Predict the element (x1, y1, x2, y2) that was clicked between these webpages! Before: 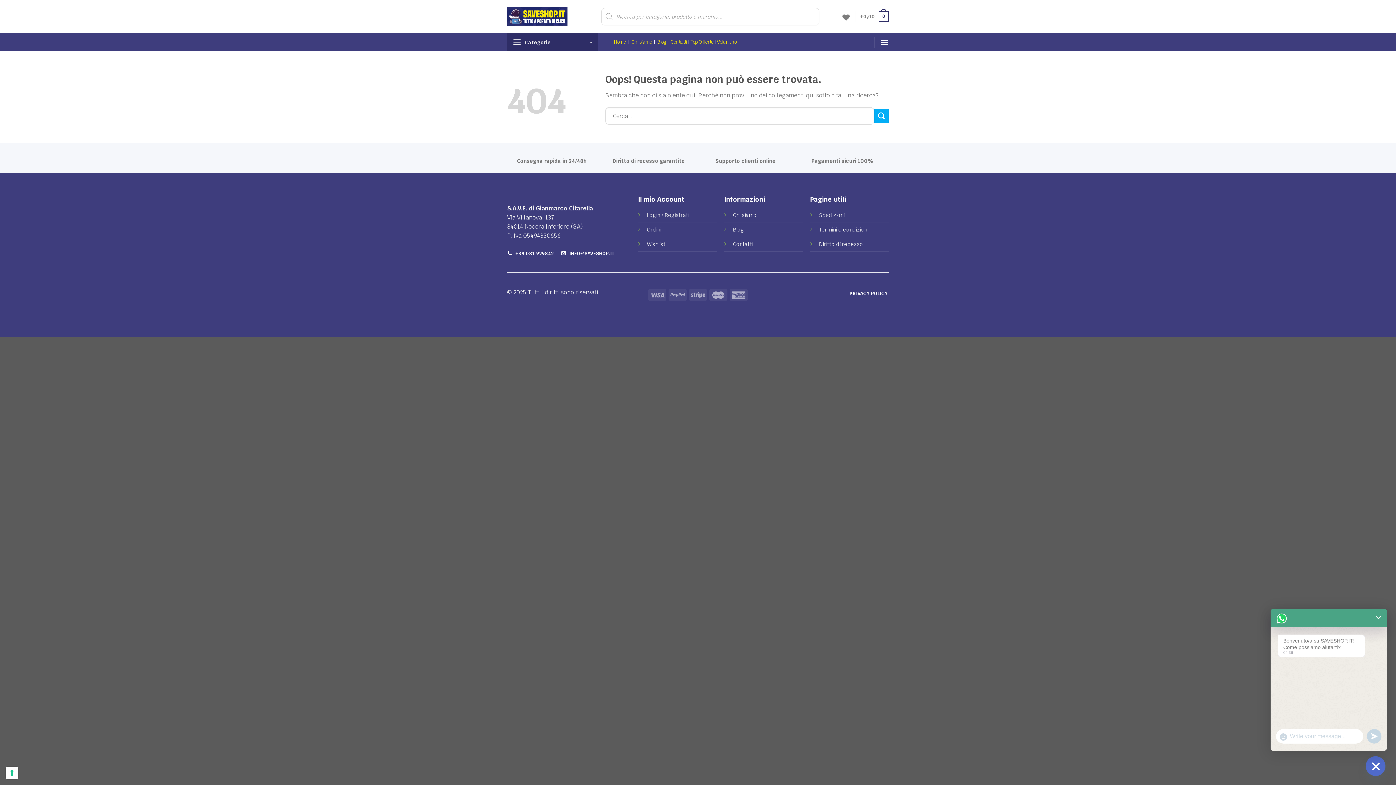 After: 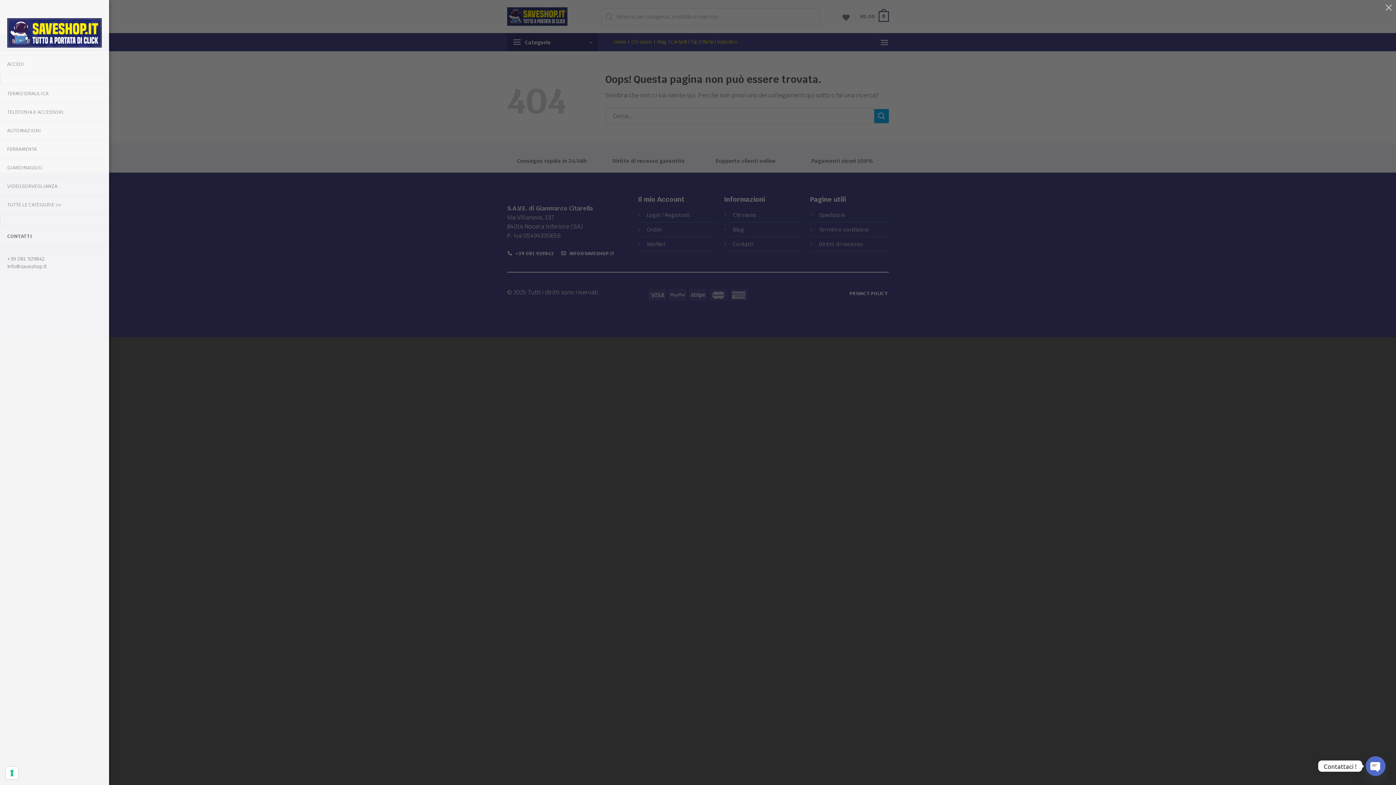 Action: bbox: (880, 33, 889, 51) label: Menu